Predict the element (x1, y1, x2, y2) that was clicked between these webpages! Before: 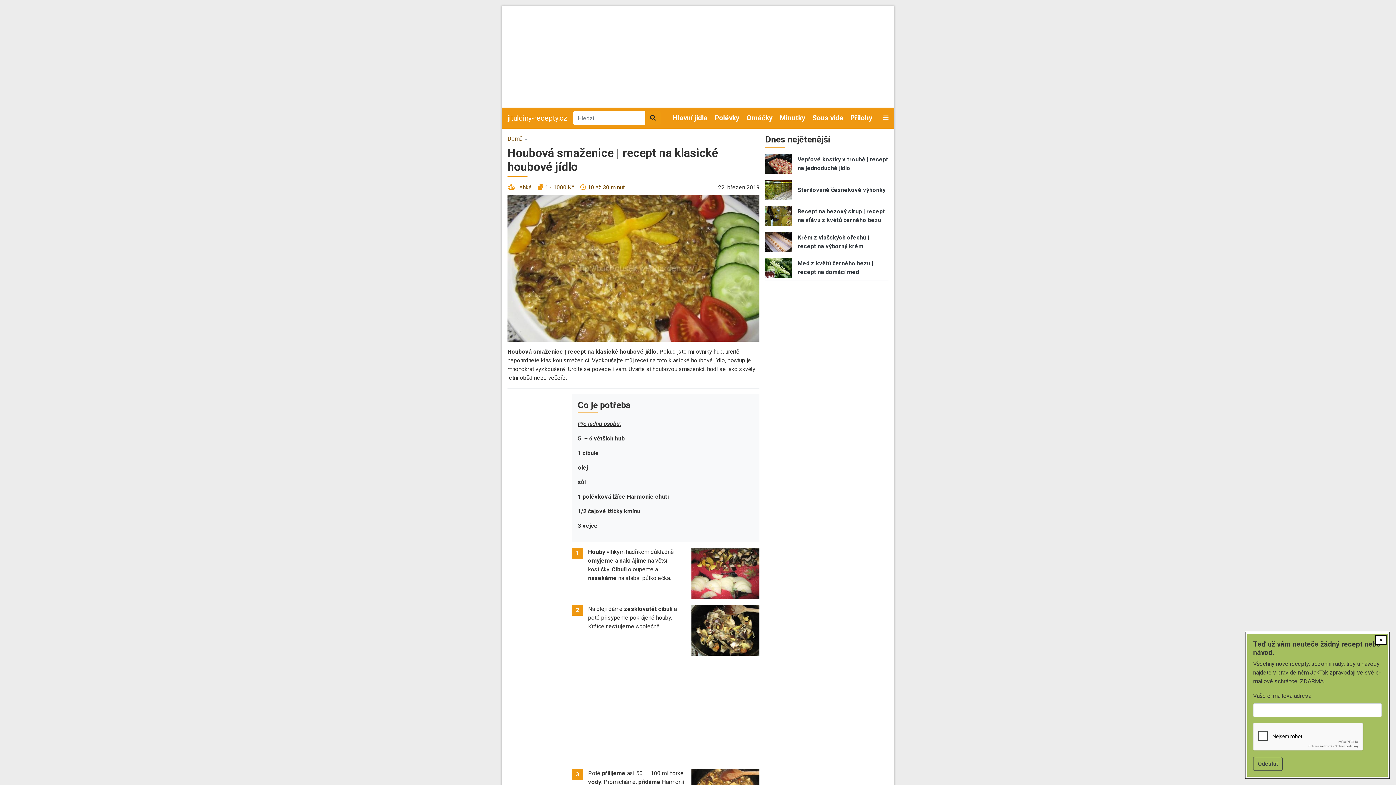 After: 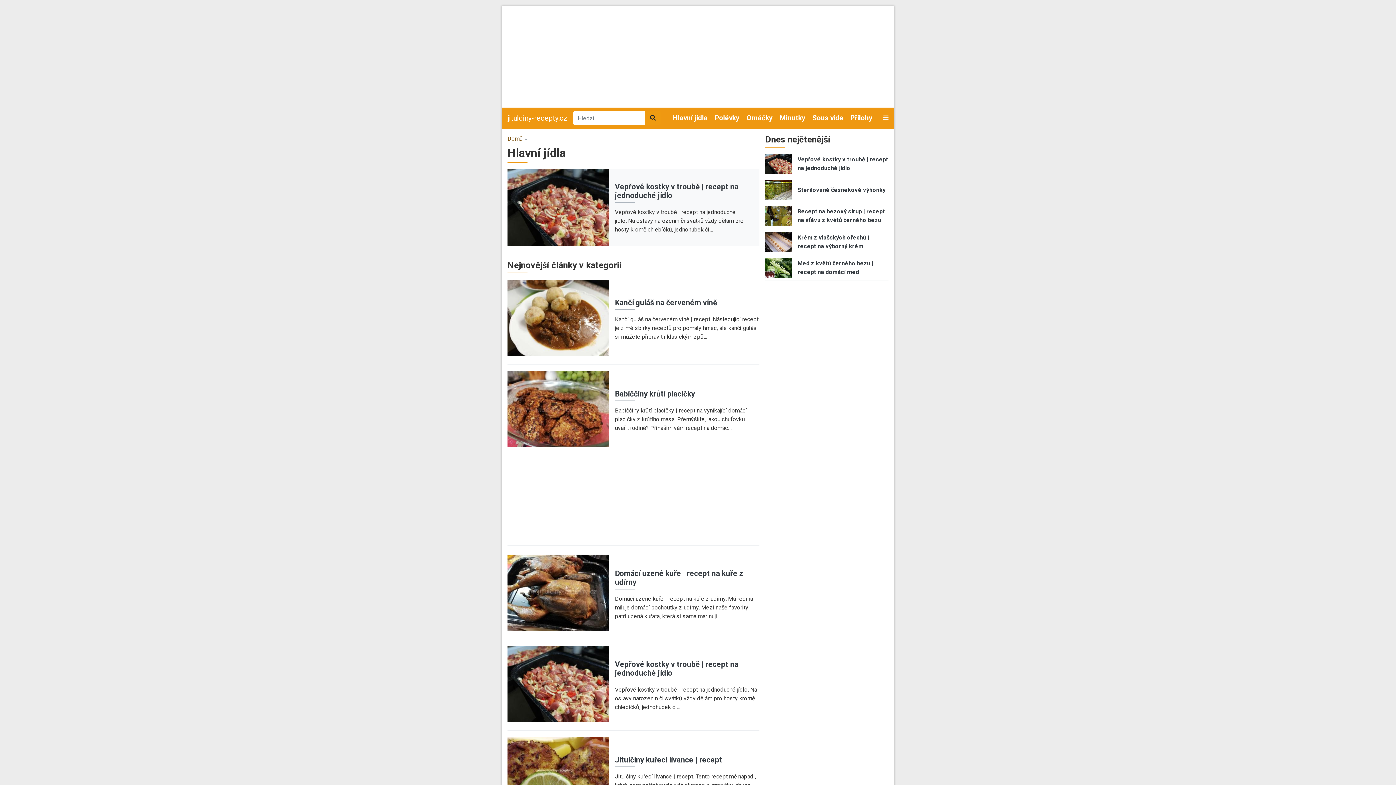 Action: label: Hlavní jídla bbox: (669, 107, 711, 128)